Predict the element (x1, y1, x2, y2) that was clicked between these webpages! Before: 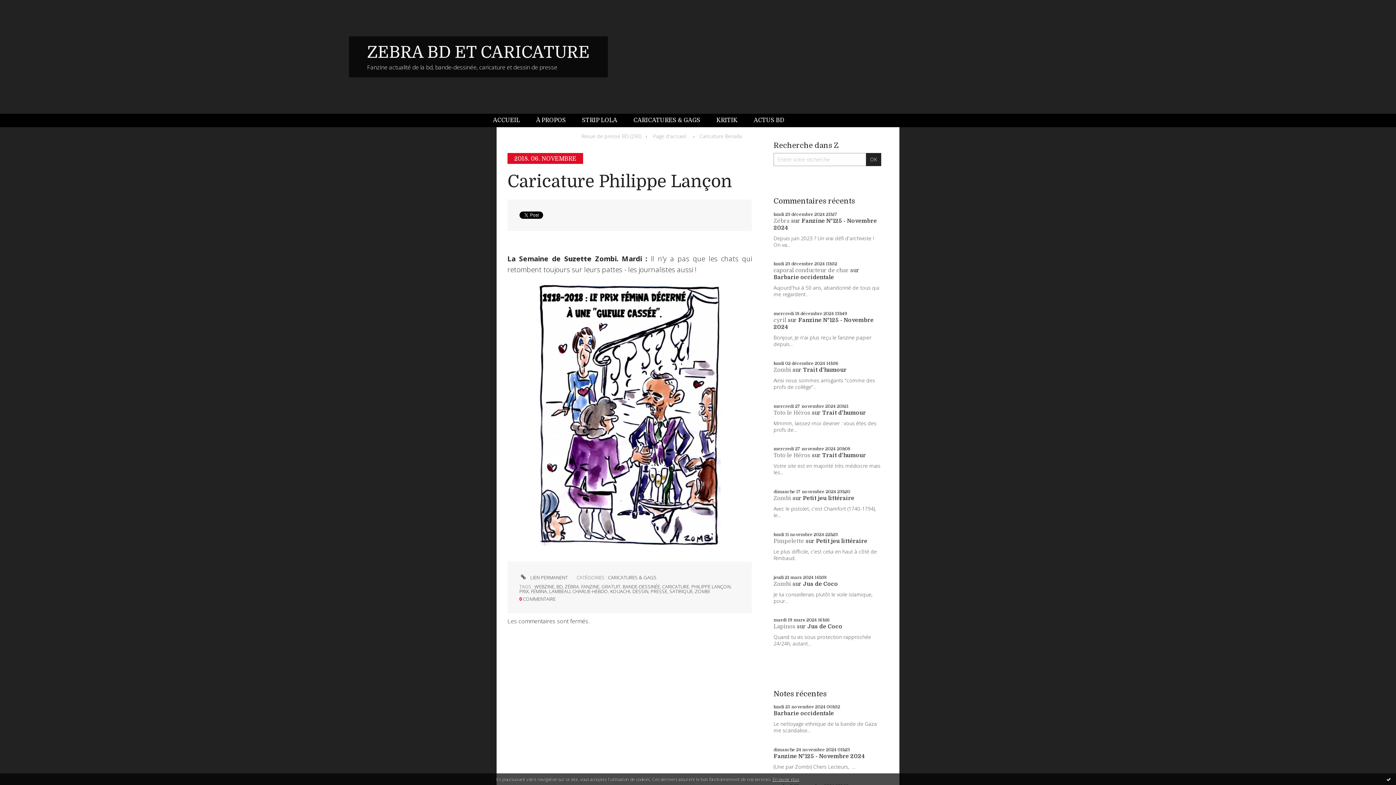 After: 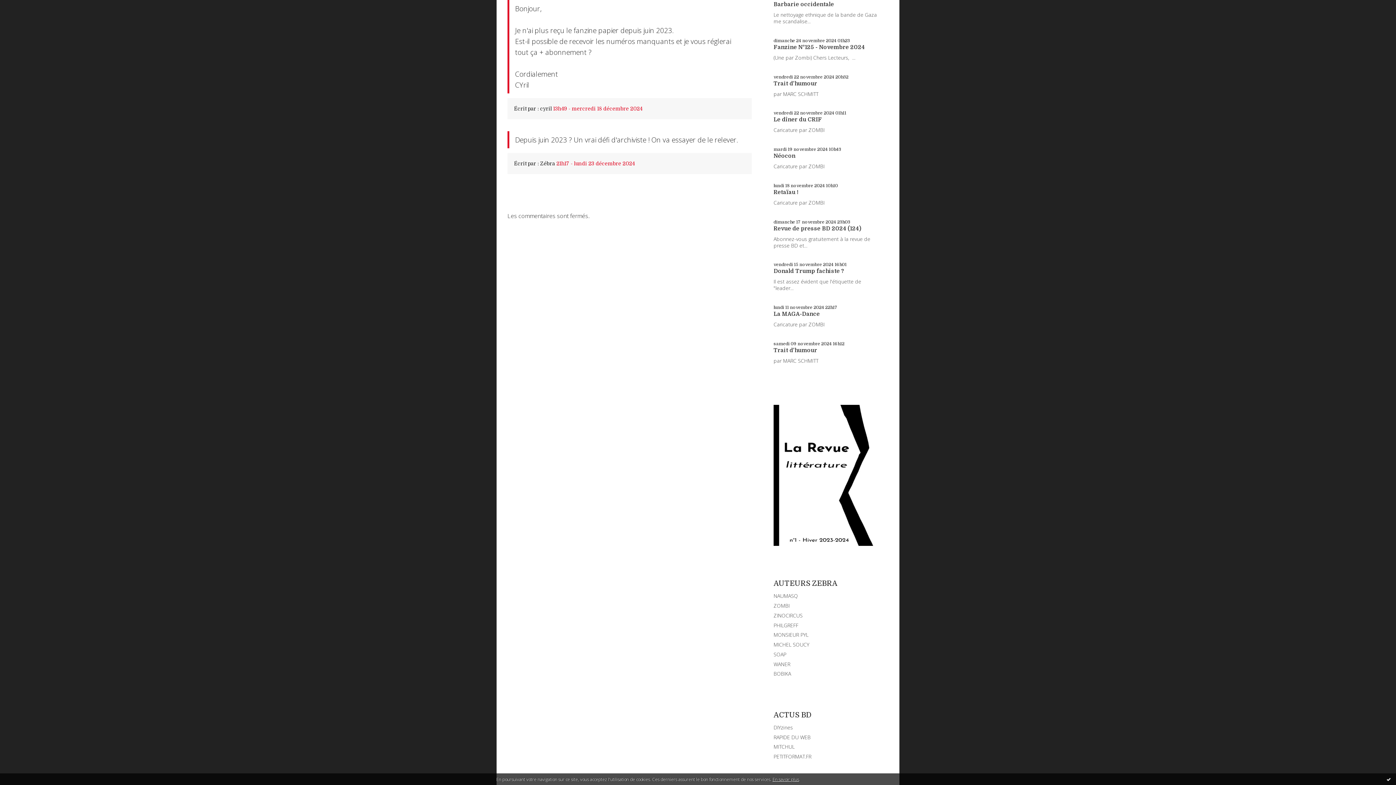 Action: bbox: (773, 317, 786, 323) label: cyril